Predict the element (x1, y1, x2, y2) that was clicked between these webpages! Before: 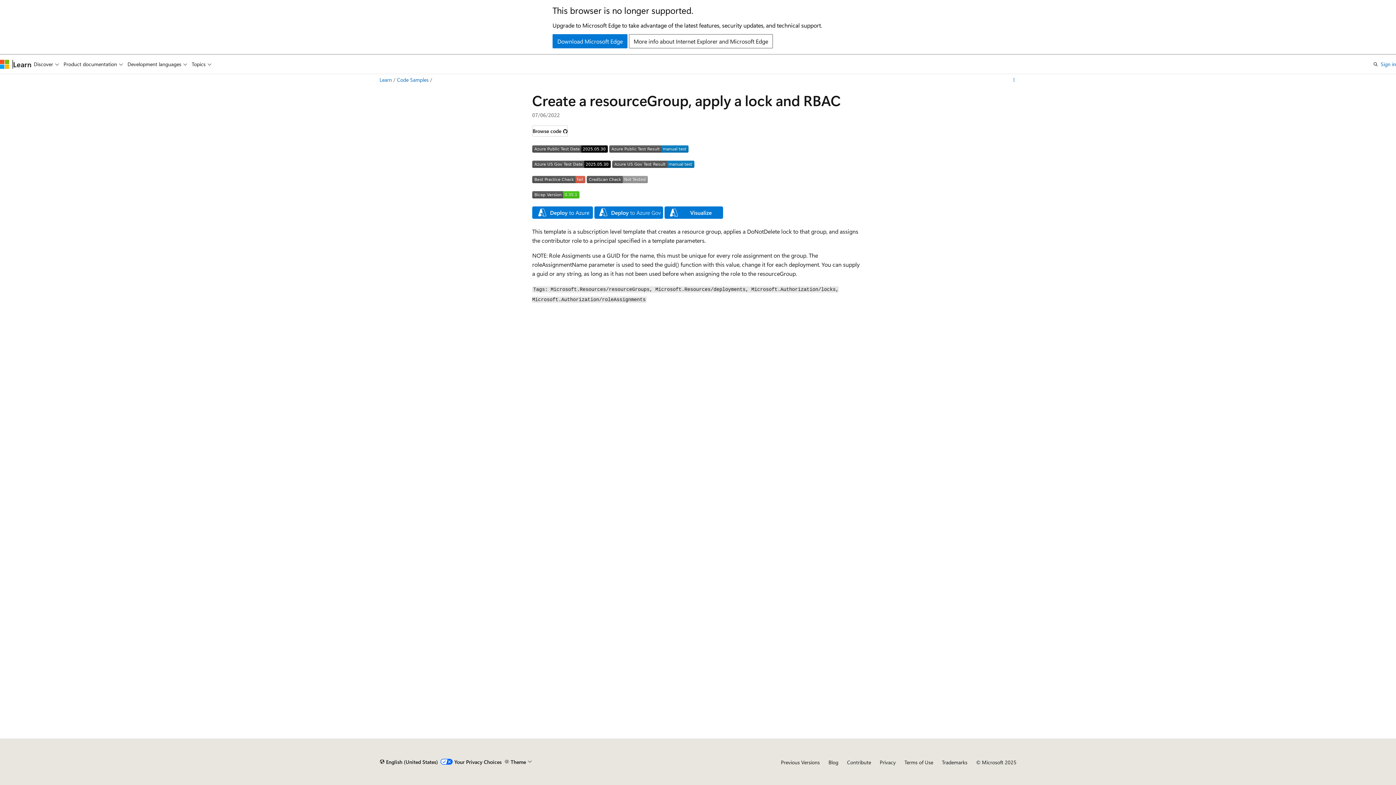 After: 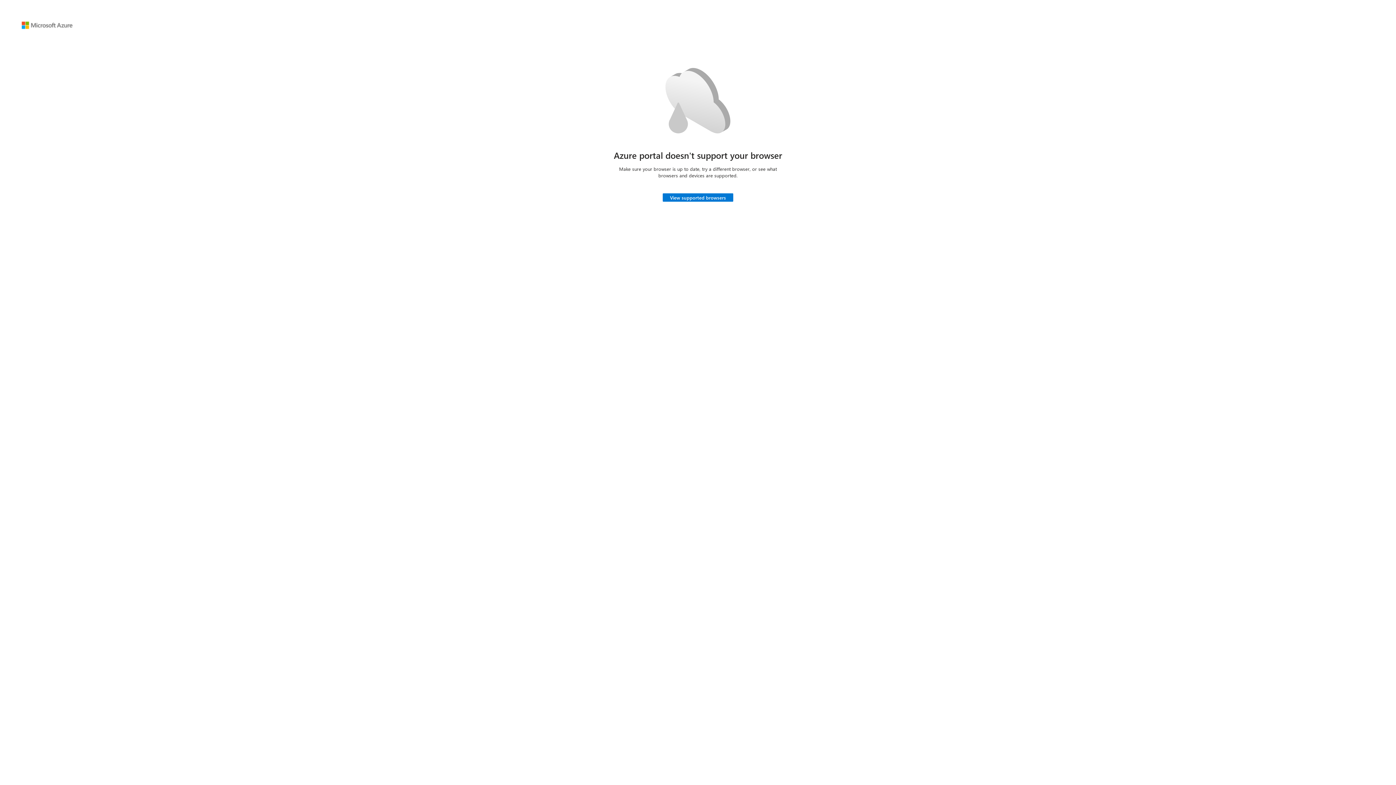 Action: bbox: (532, 212, 593, 220)